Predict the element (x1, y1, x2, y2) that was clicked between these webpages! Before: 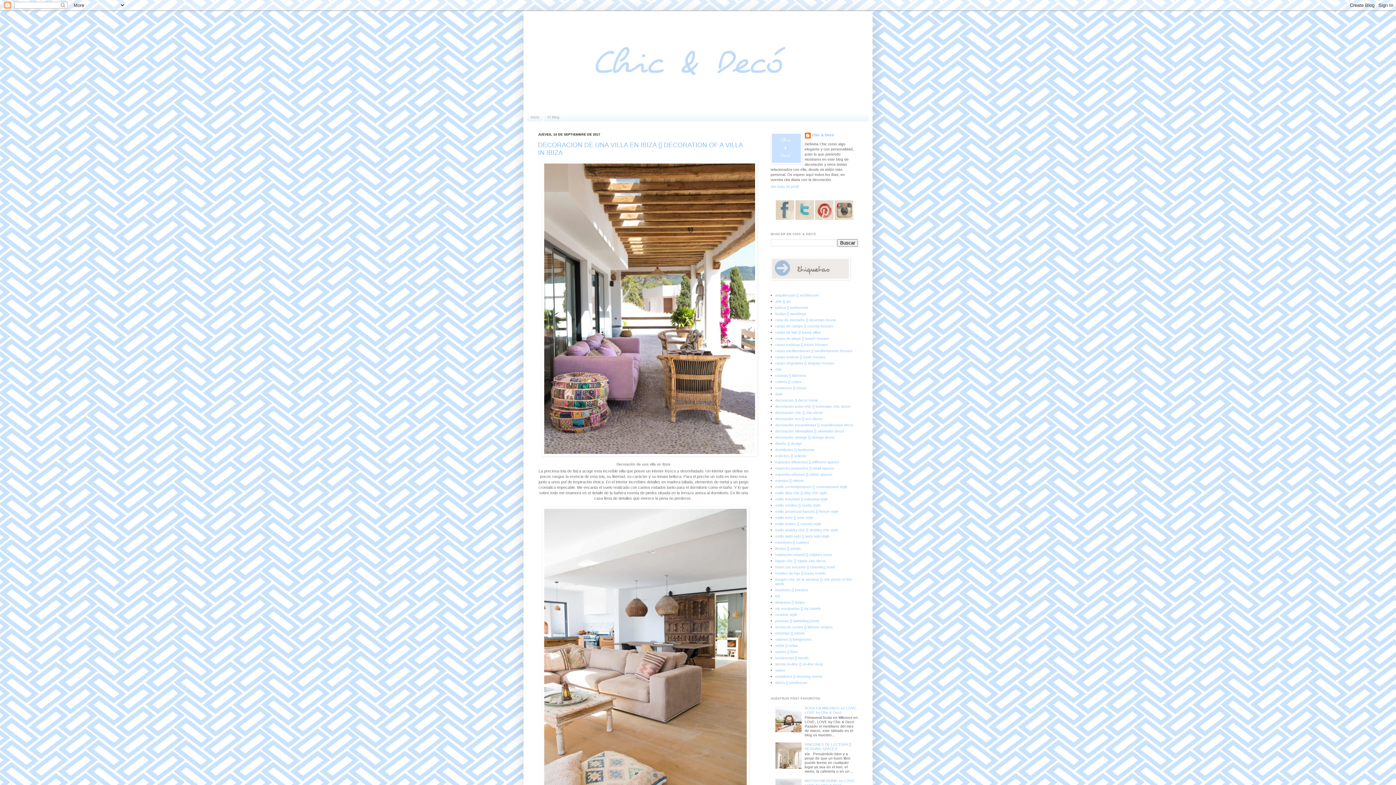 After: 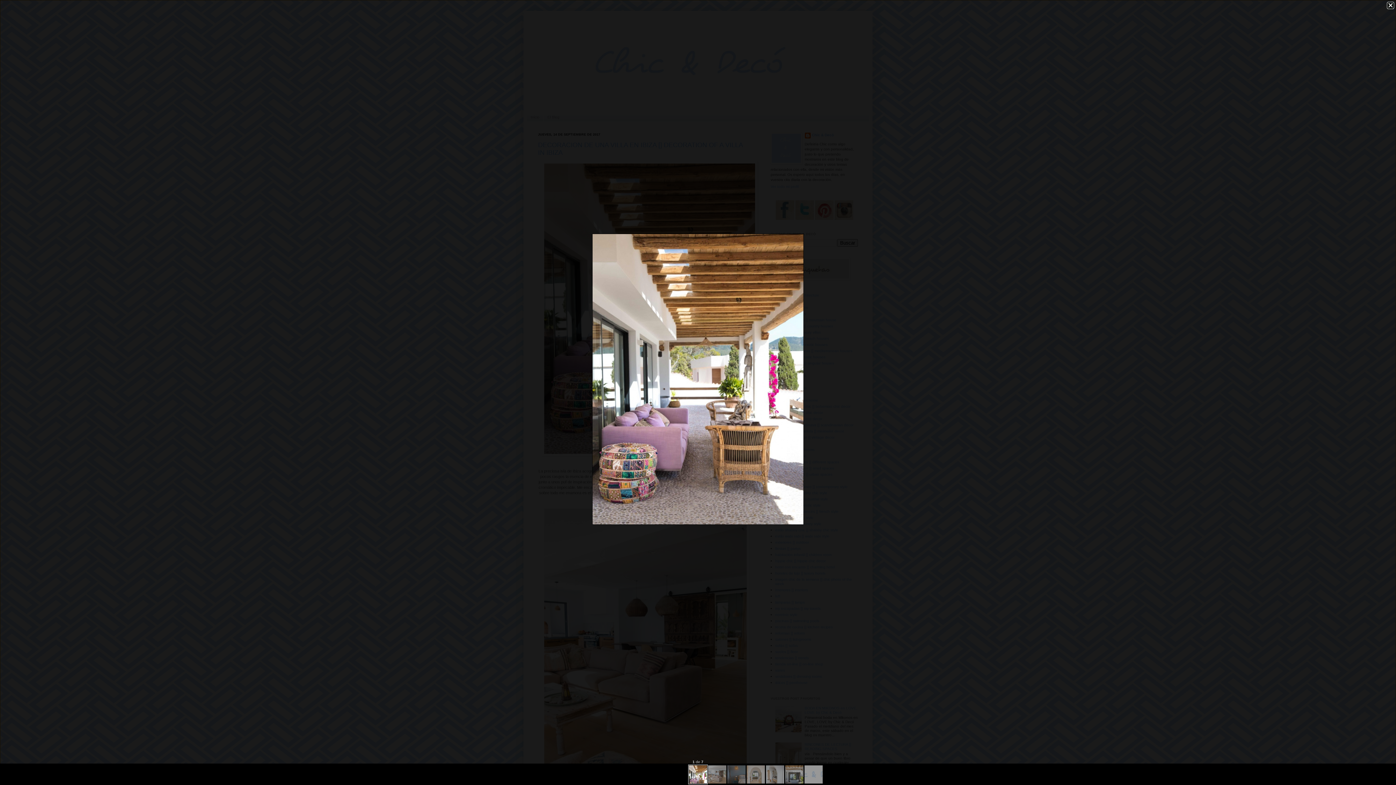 Action: bbox: (542, 452, 757, 457)